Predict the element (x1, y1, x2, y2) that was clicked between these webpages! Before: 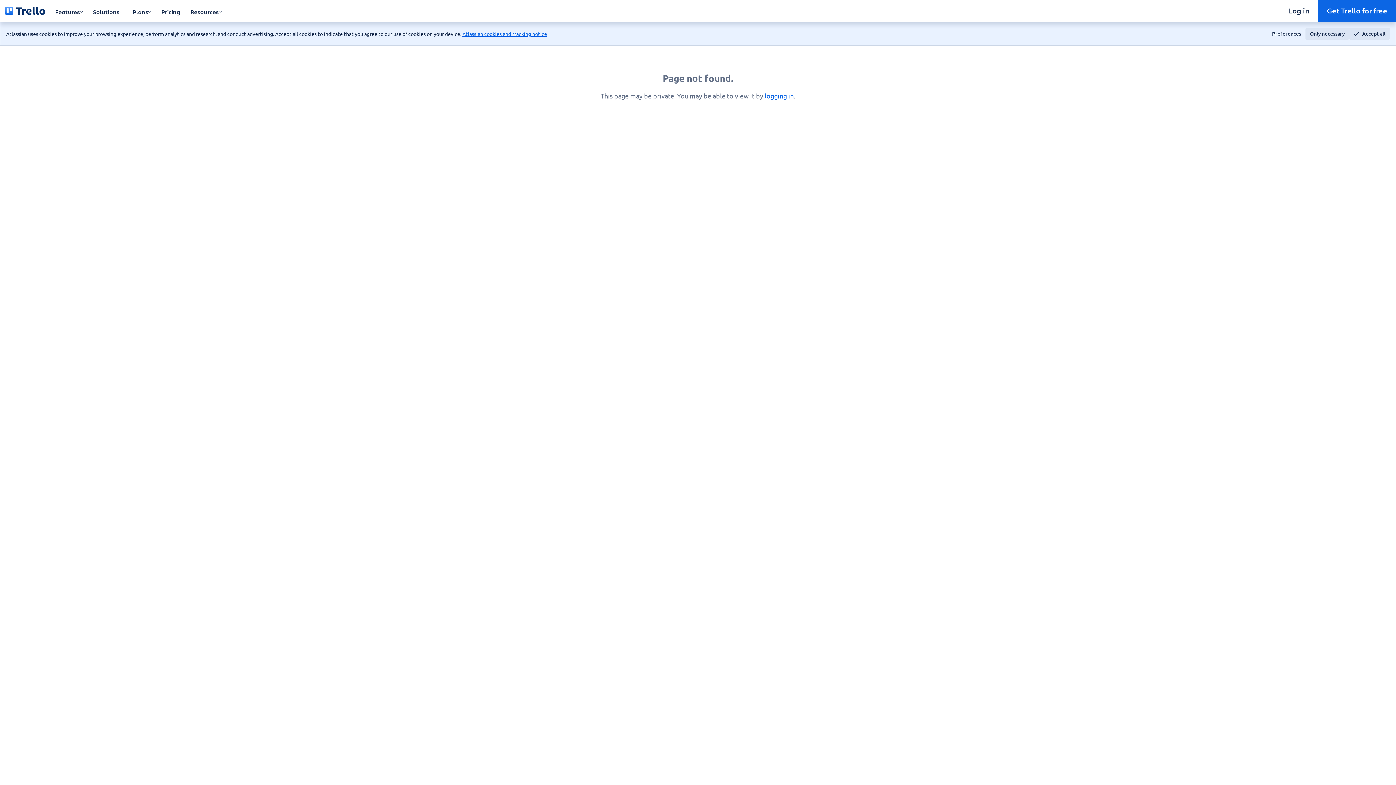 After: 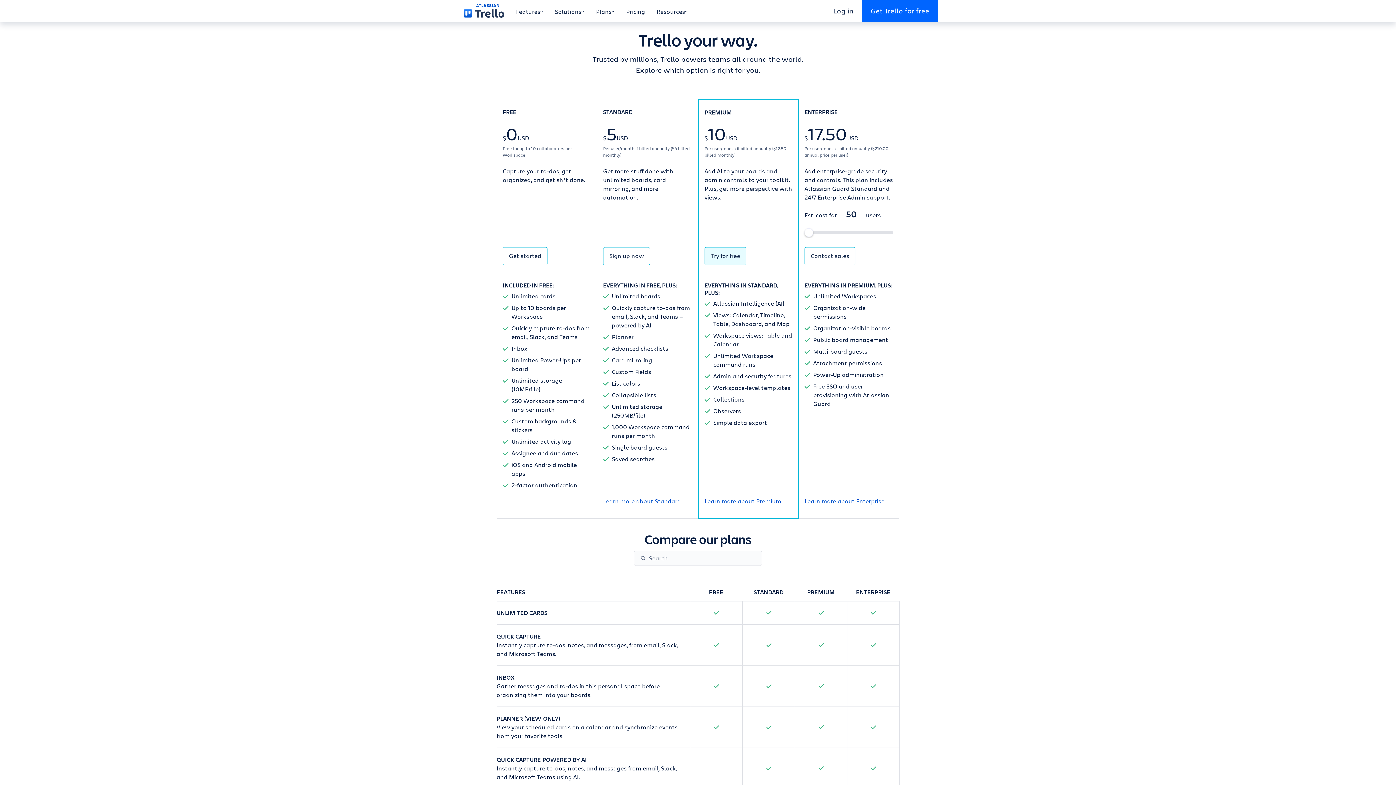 Action: bbox: (156, 0, 185, 21) label: Pricing